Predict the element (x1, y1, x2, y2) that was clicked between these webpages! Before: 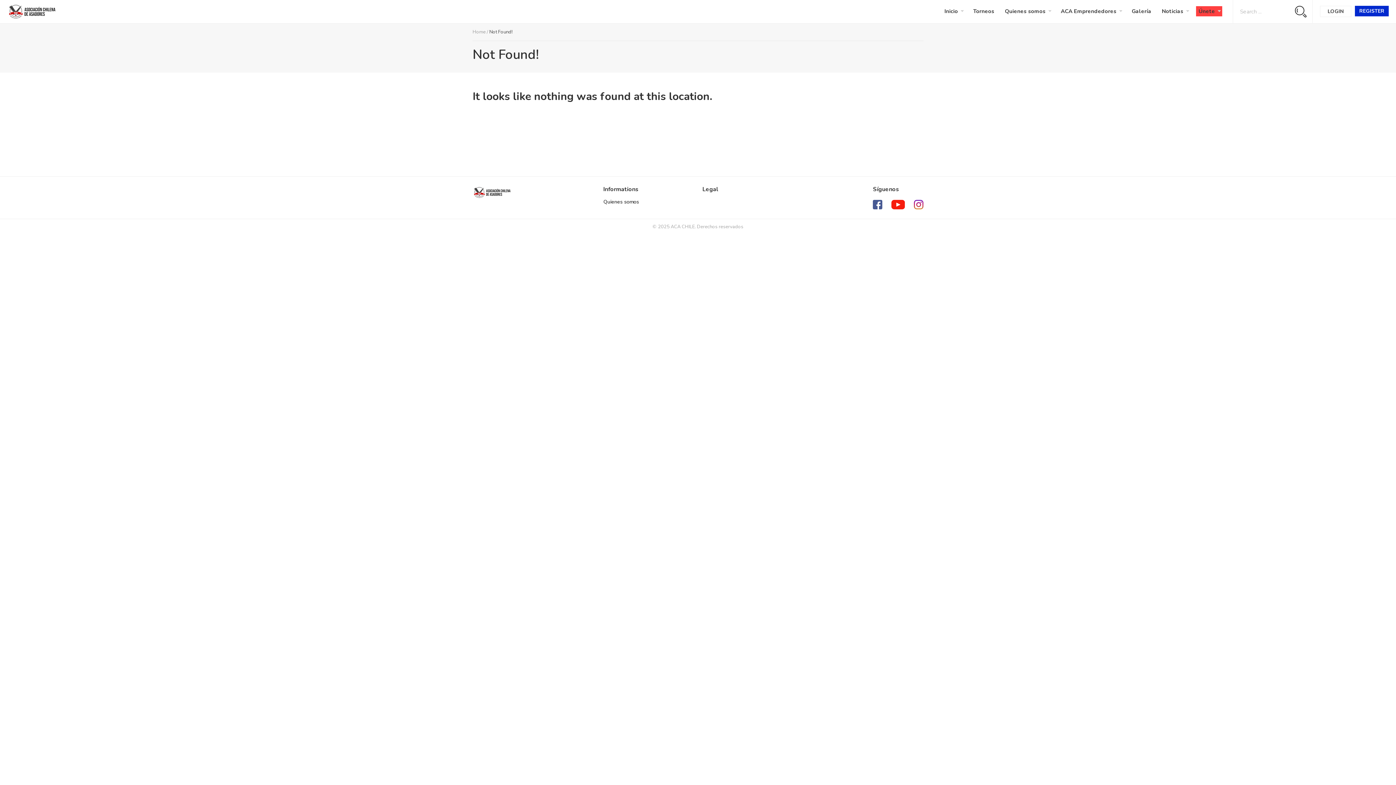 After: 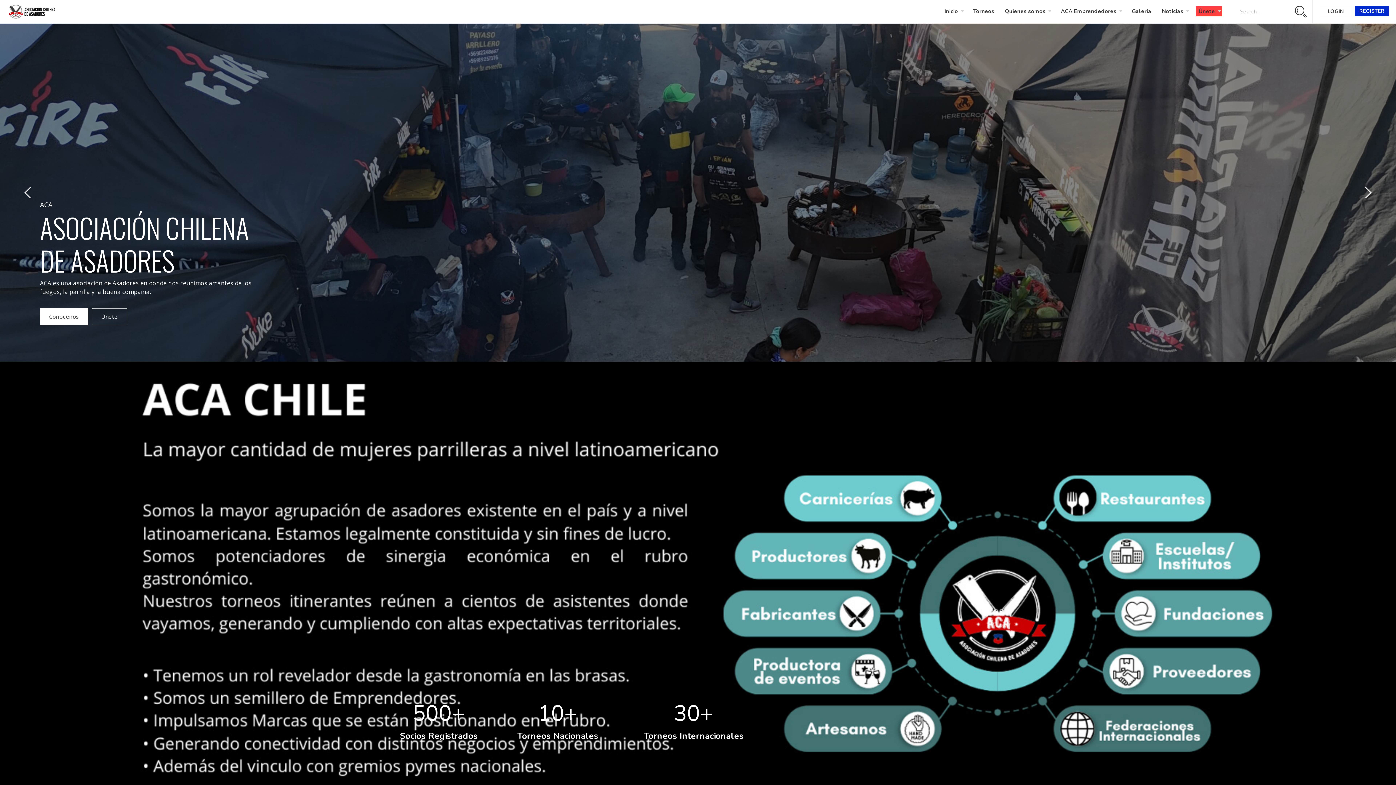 Action: bbox: (7, 4, 56, 18)